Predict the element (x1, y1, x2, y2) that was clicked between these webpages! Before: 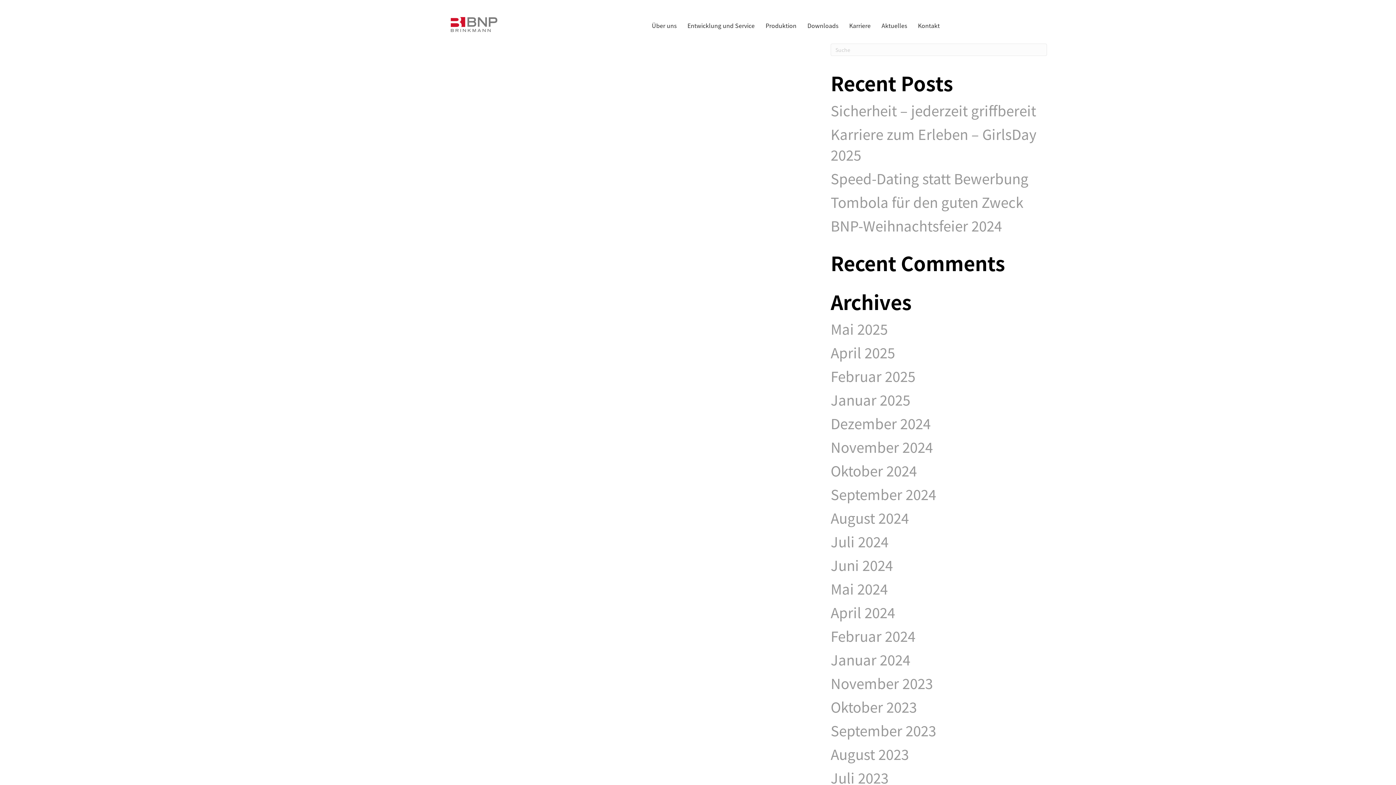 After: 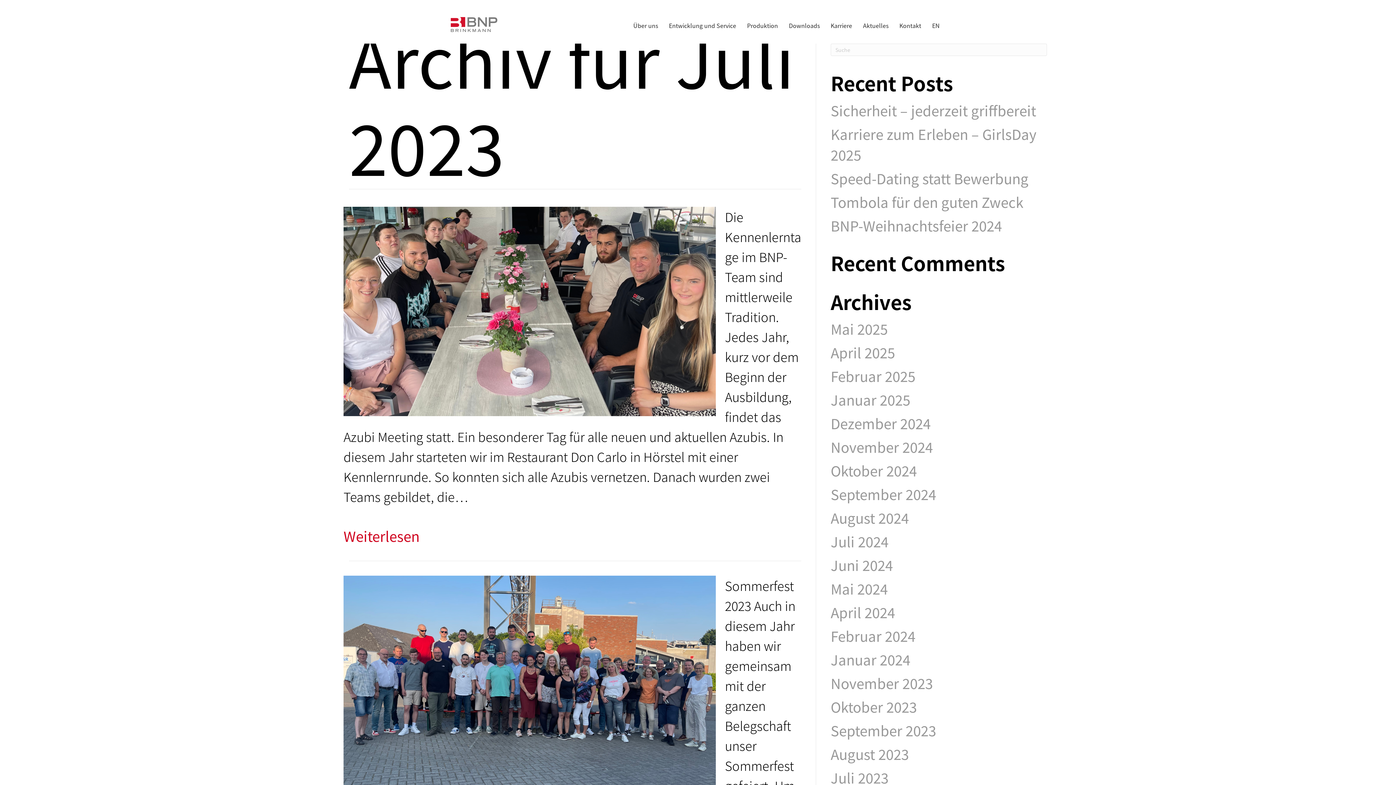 Action: label: Juli 2023 bbox: (830, 767, 888, 788)